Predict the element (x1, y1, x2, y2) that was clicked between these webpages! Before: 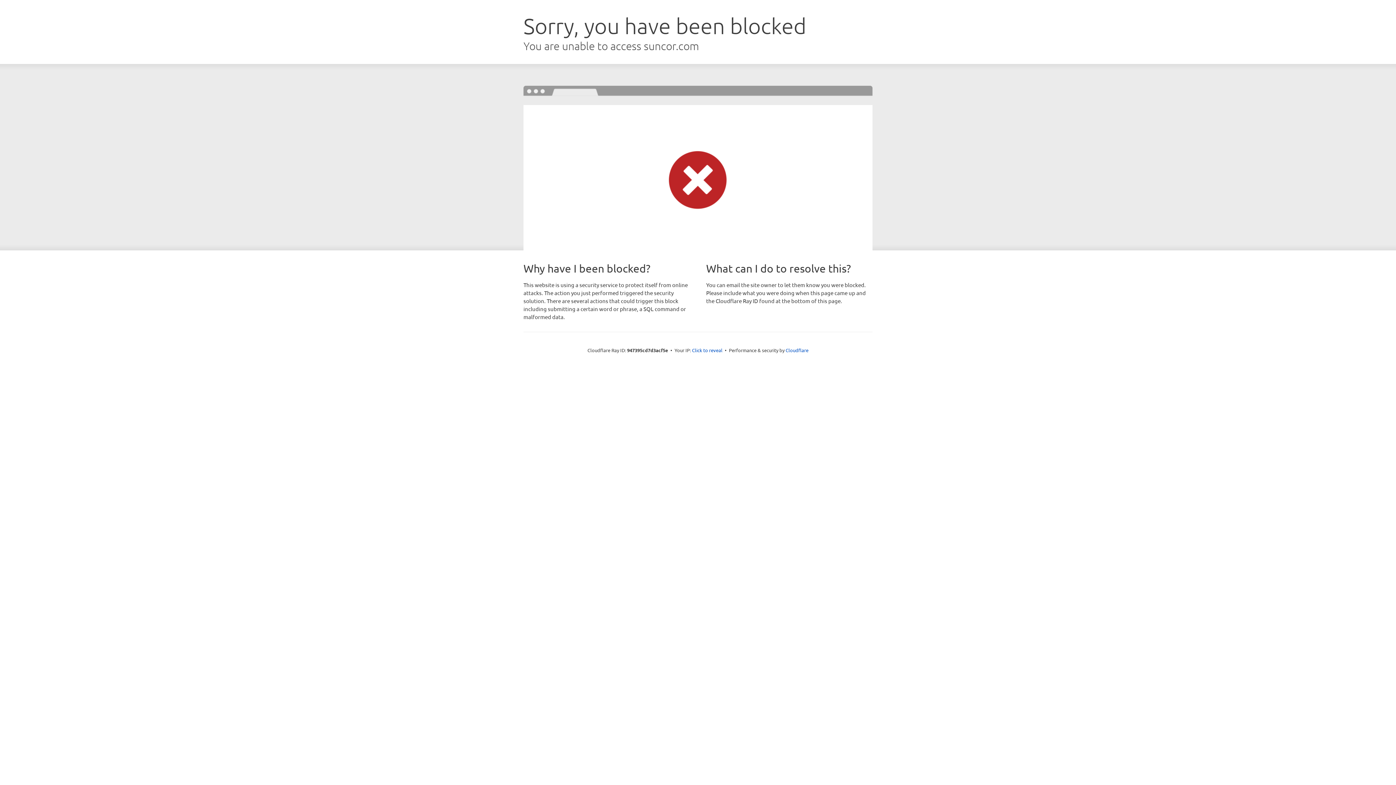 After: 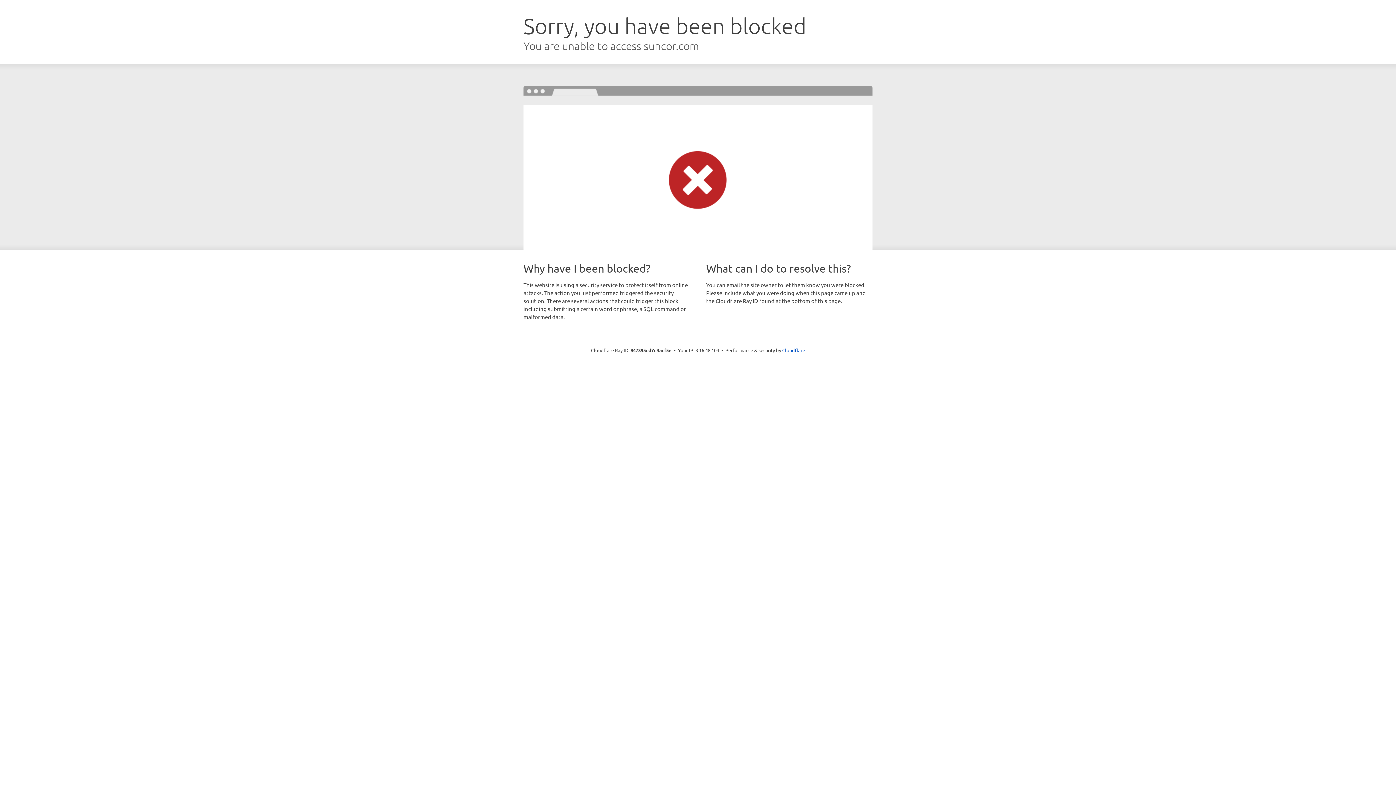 Action: bbox: (692, 346, 722, 353) label: Click to reveal